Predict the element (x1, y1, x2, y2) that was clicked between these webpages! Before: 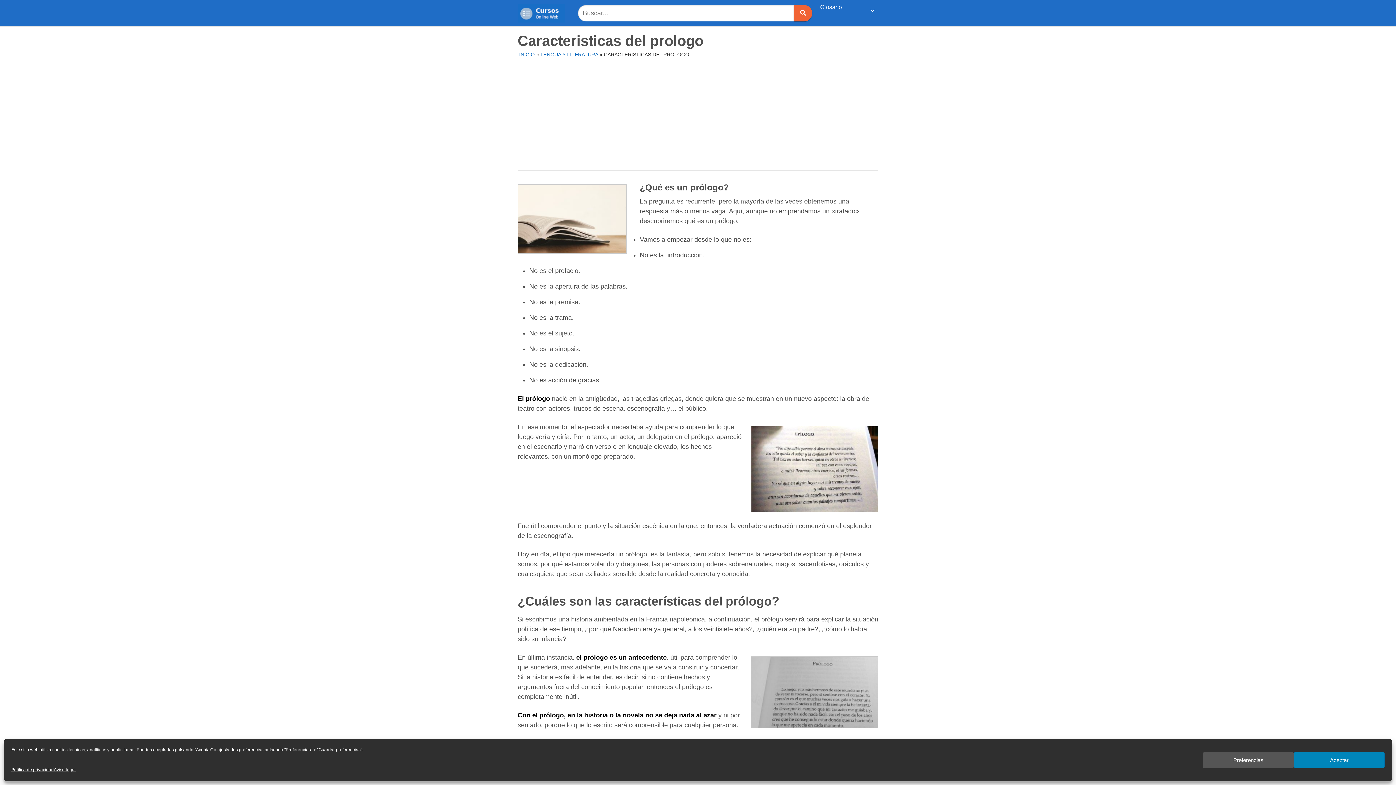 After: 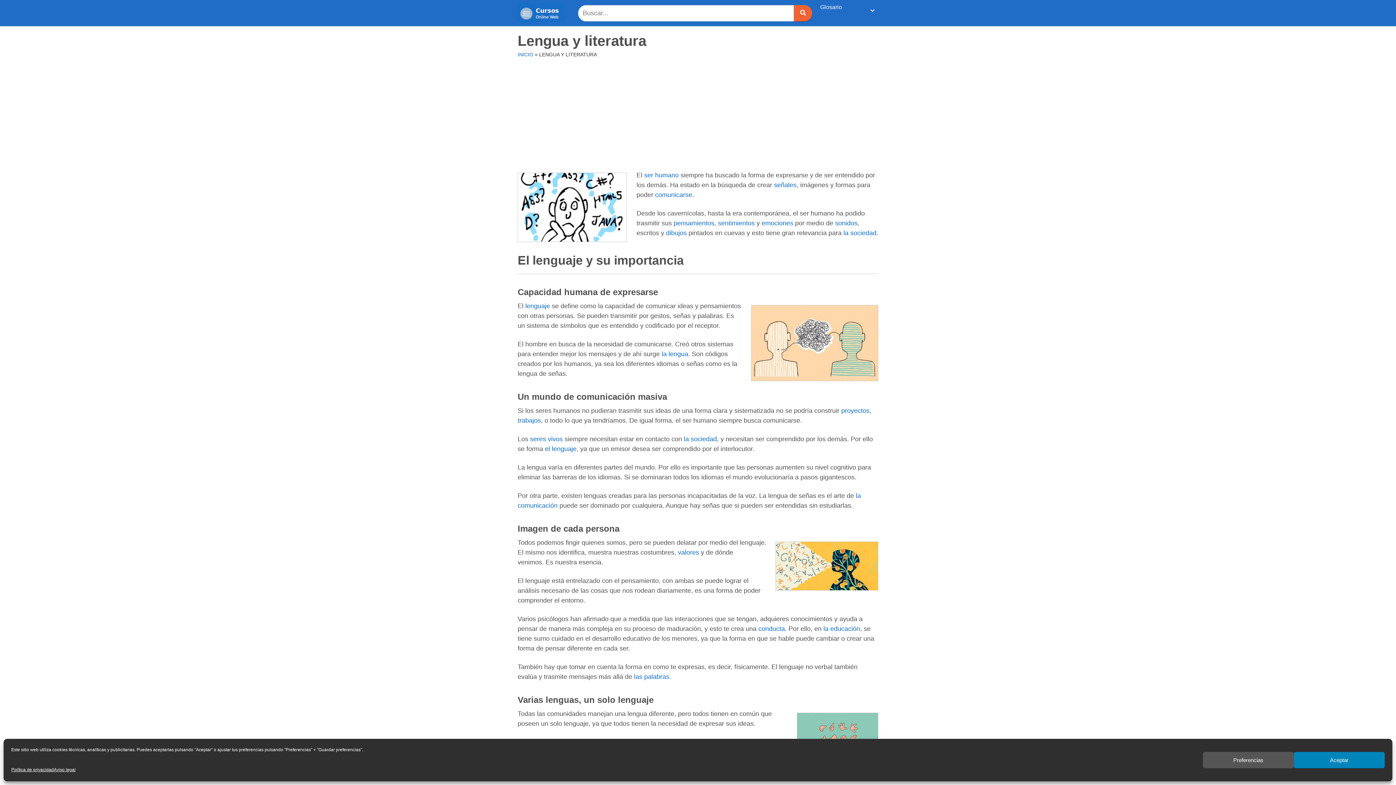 Action: label: LENGUA Y LITERATURA bbox: (540, 51, 598, 57)